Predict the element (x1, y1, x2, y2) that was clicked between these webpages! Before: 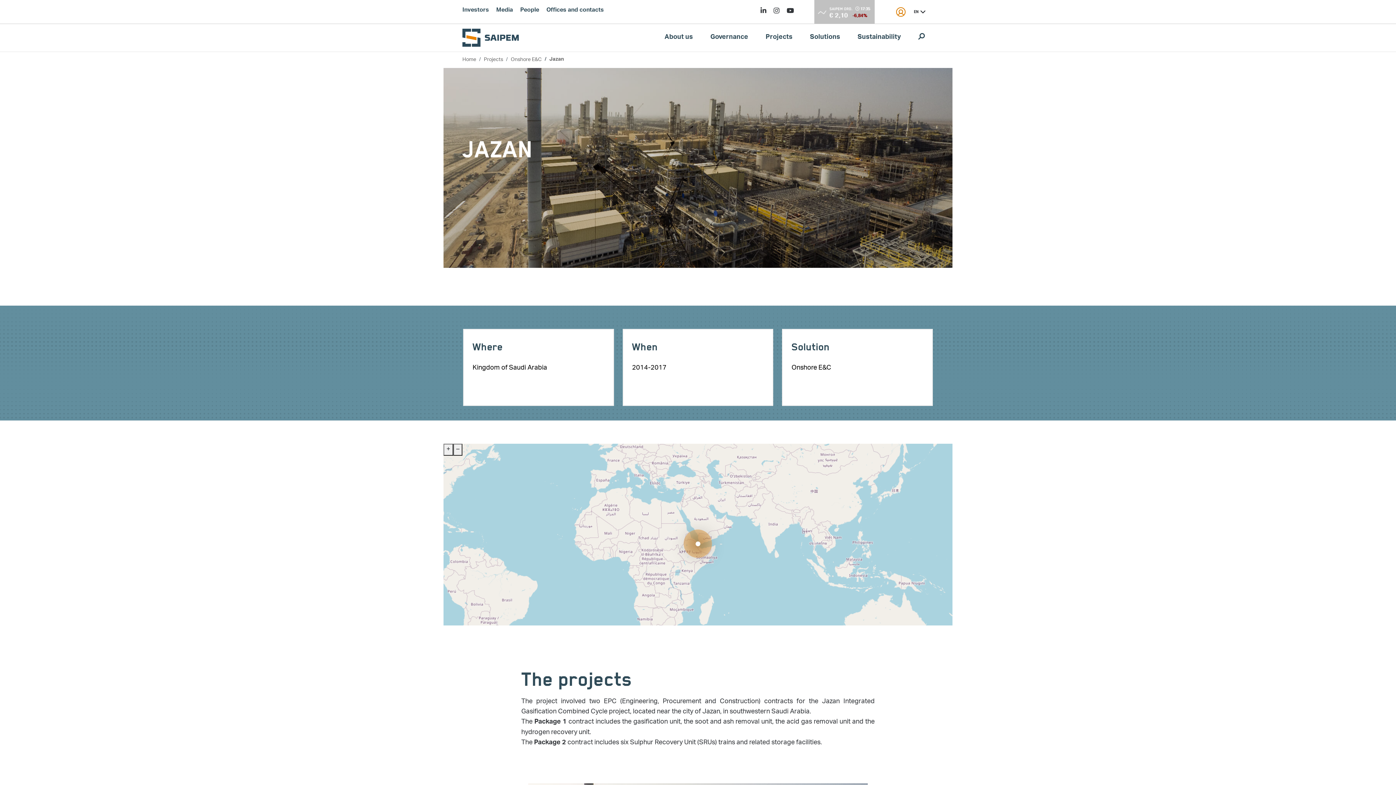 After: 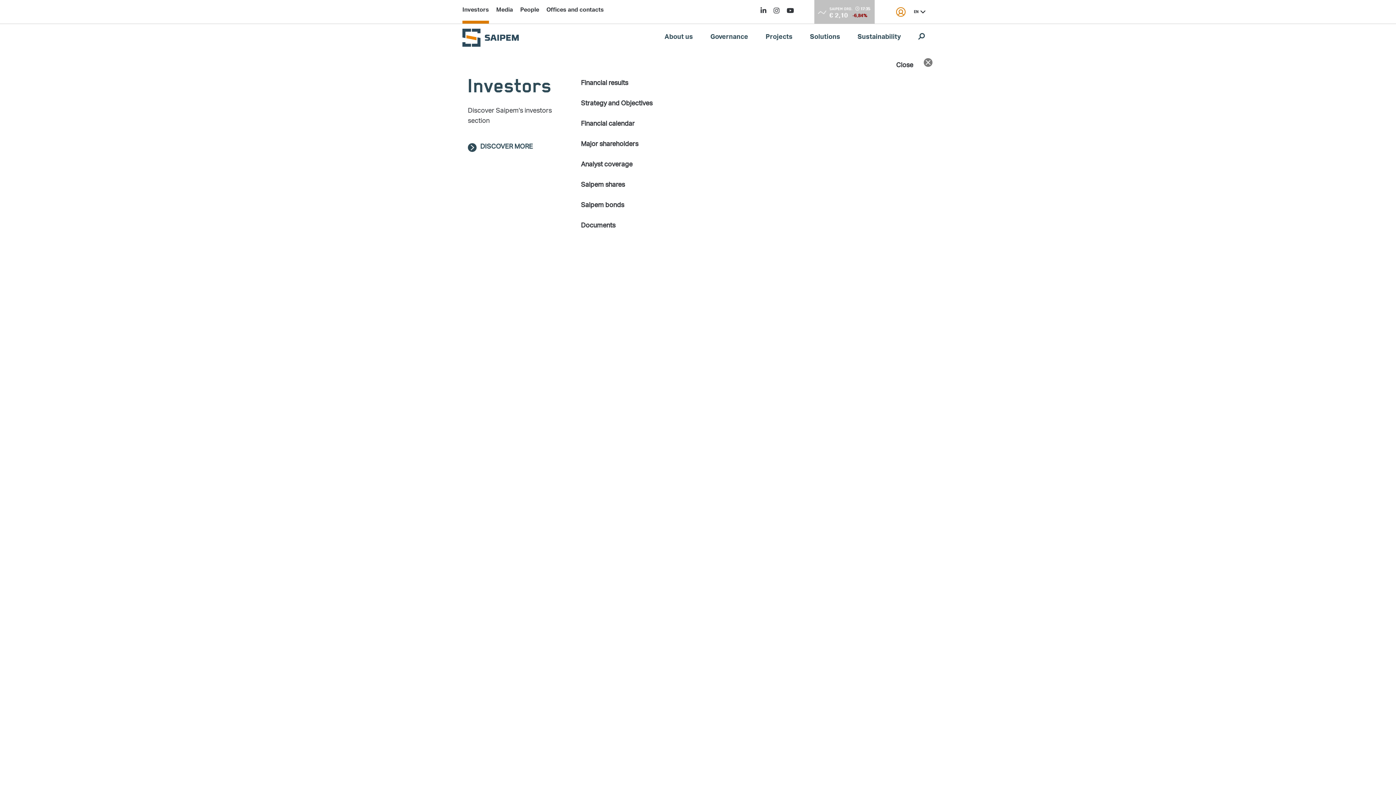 Action: label: Investors bbox: (462, 0, 489, 23)